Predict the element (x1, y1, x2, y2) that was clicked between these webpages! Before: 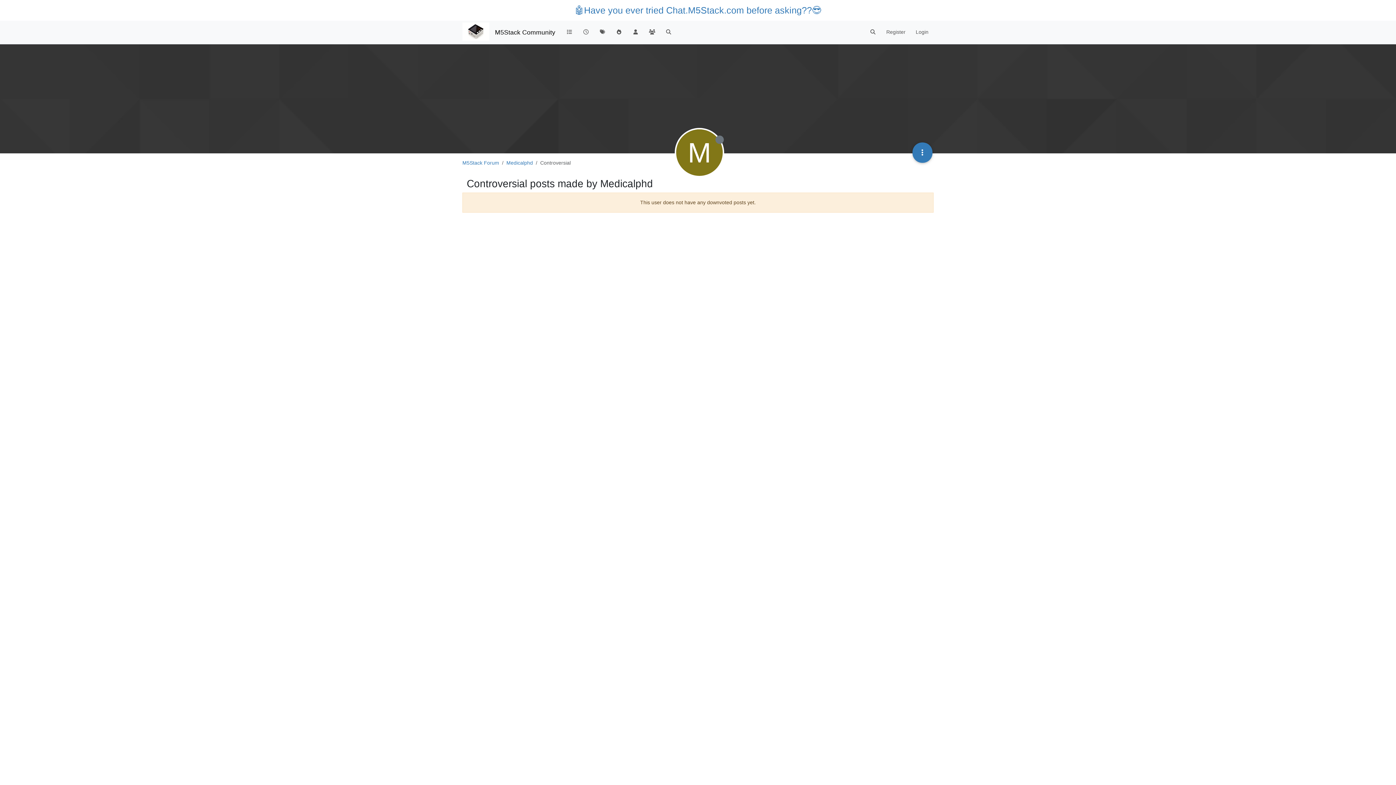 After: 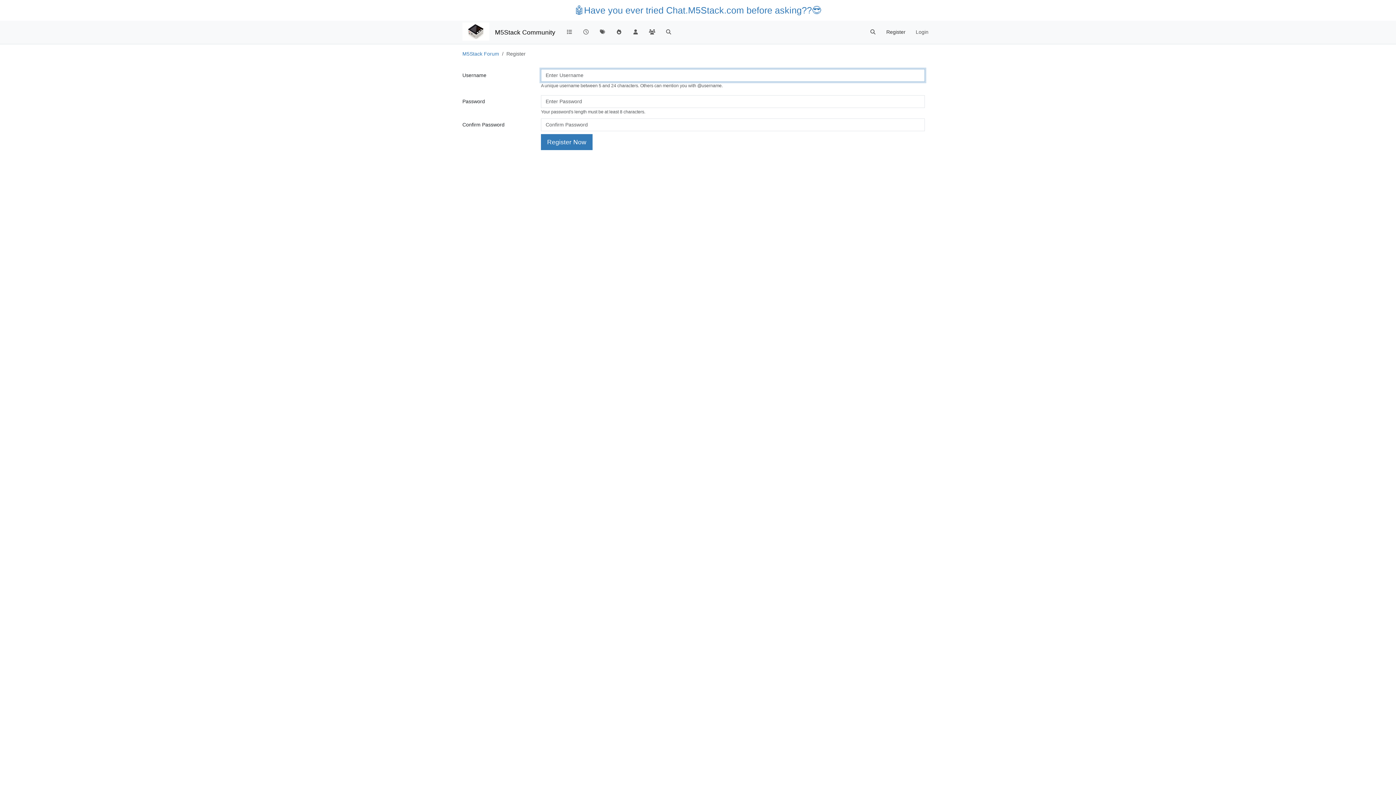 Action: label: Register bbox: (881, 25, 910, 39)